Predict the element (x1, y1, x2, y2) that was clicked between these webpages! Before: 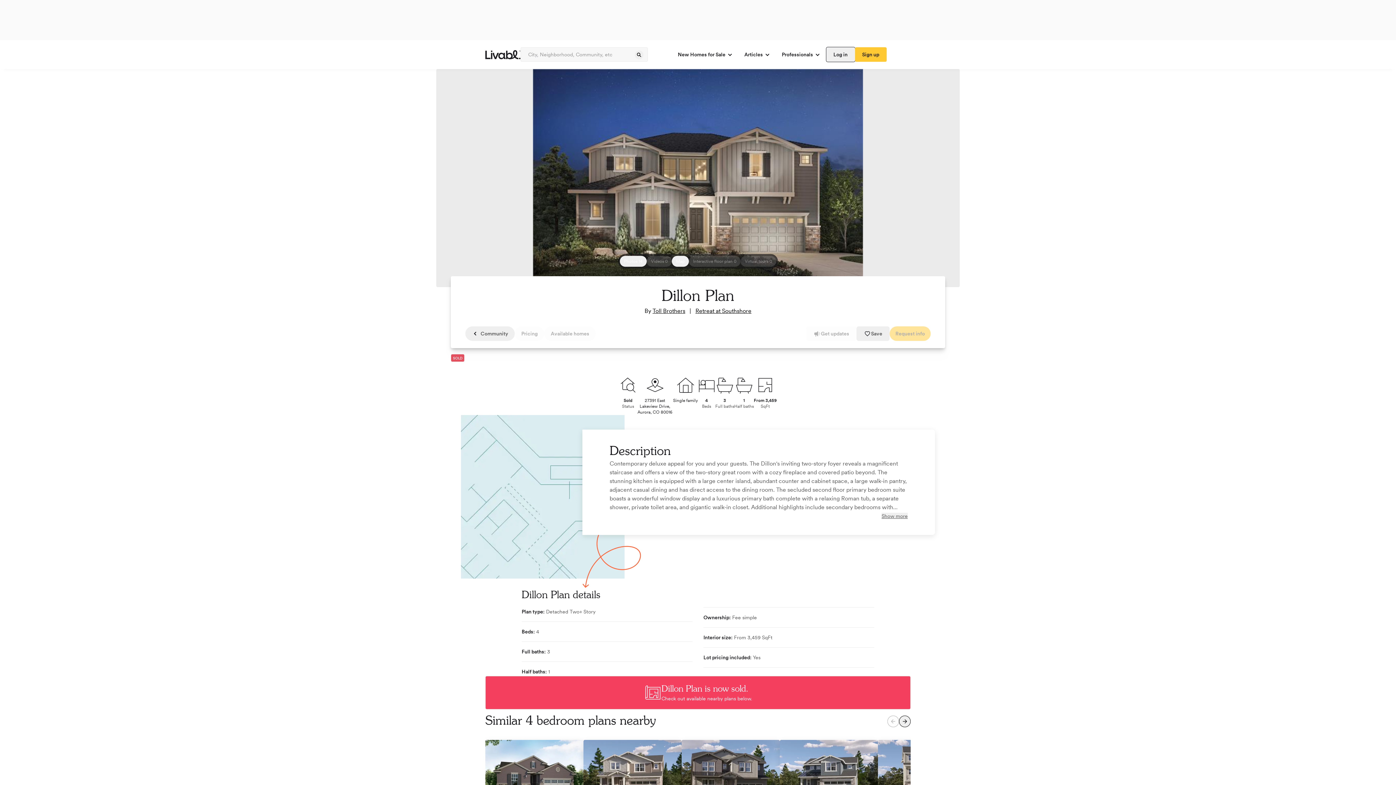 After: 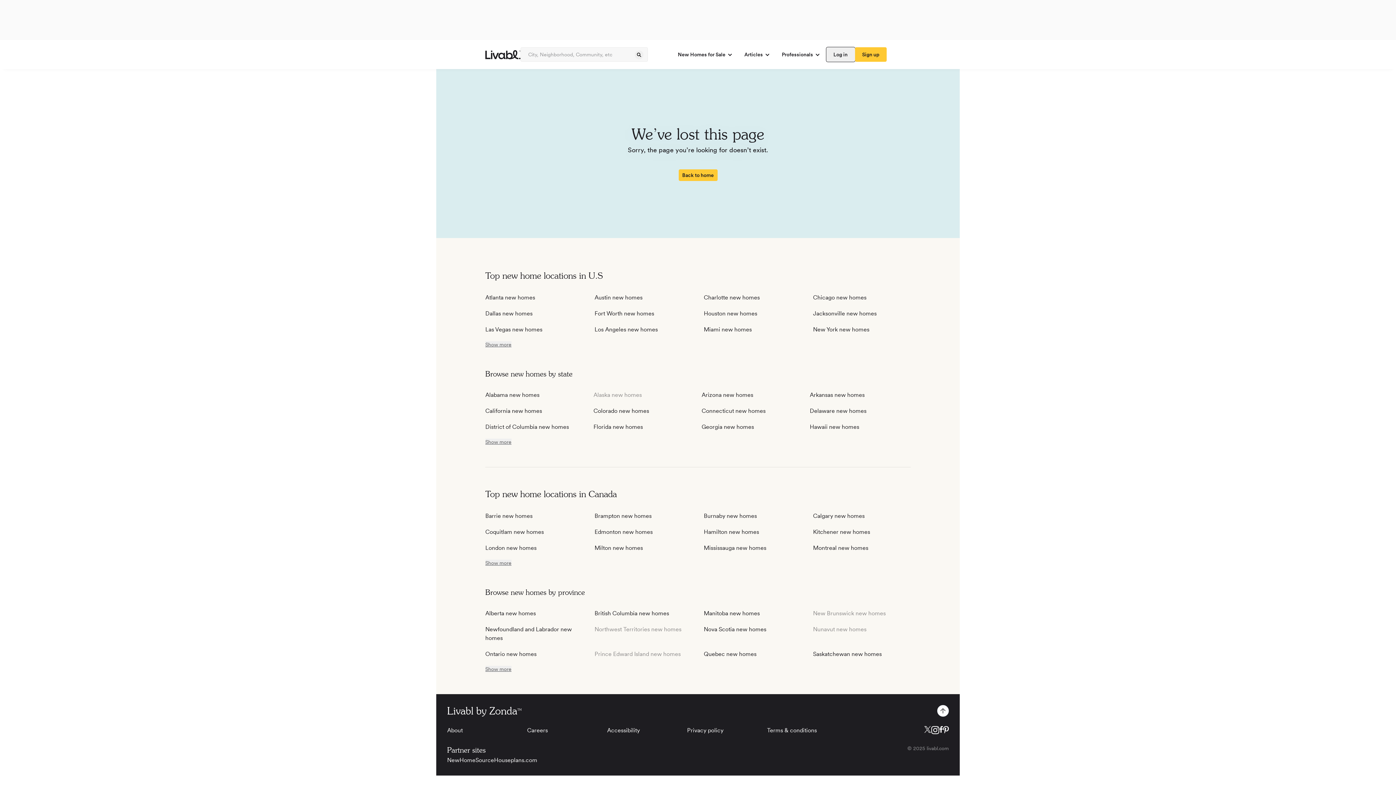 Action: label: Community bbox: (465, 326, 514, 341)